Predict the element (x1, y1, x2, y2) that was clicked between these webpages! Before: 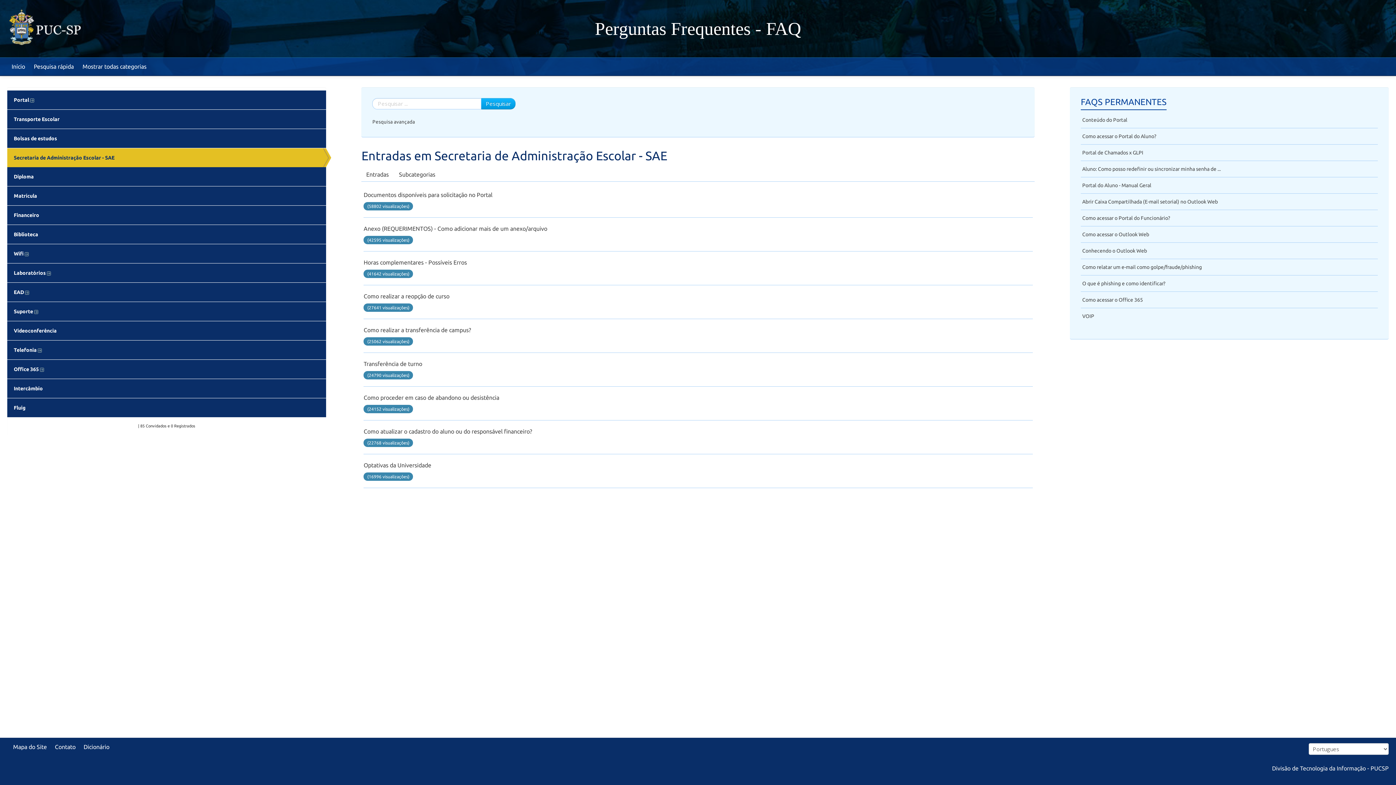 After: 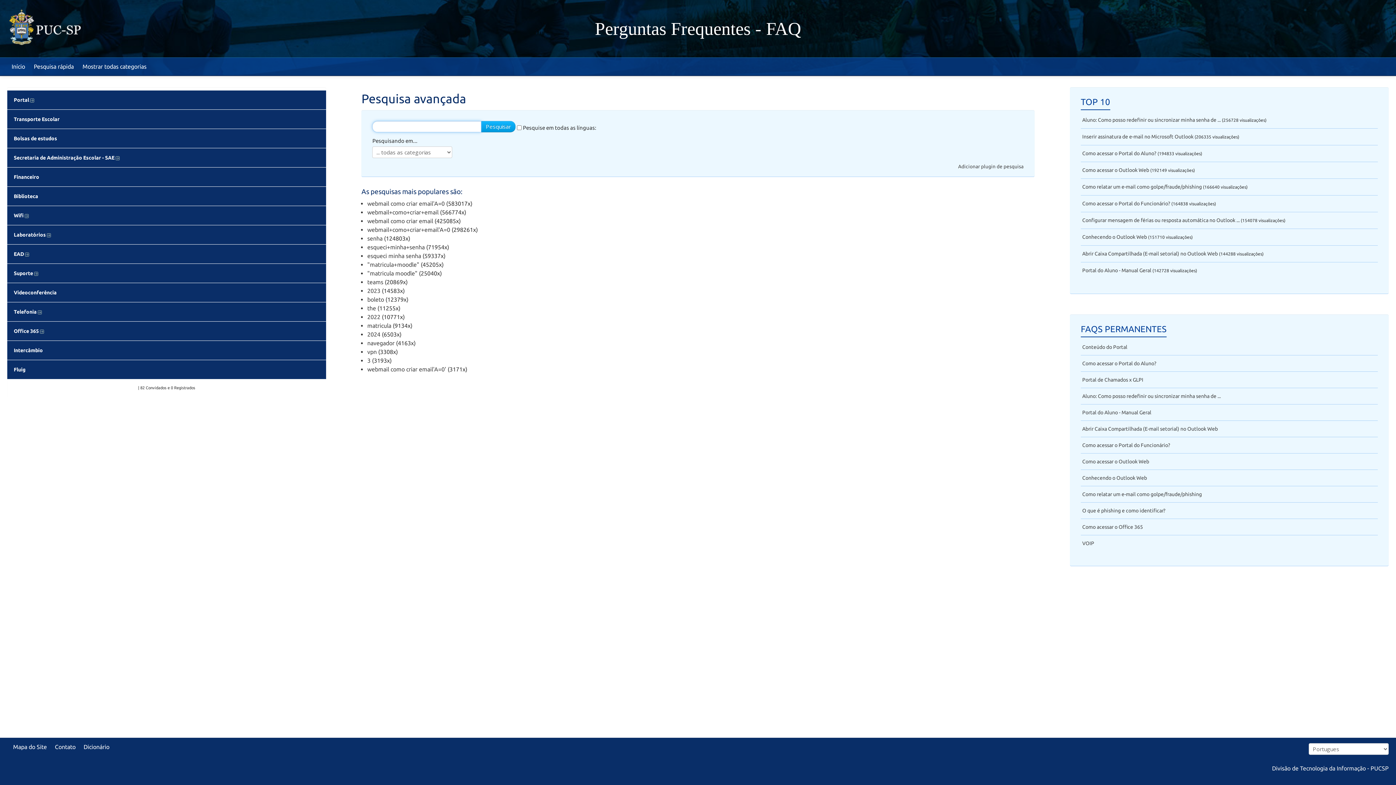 Action: label: Pesquisa rápida bbox: (29, 57, 78, 75)